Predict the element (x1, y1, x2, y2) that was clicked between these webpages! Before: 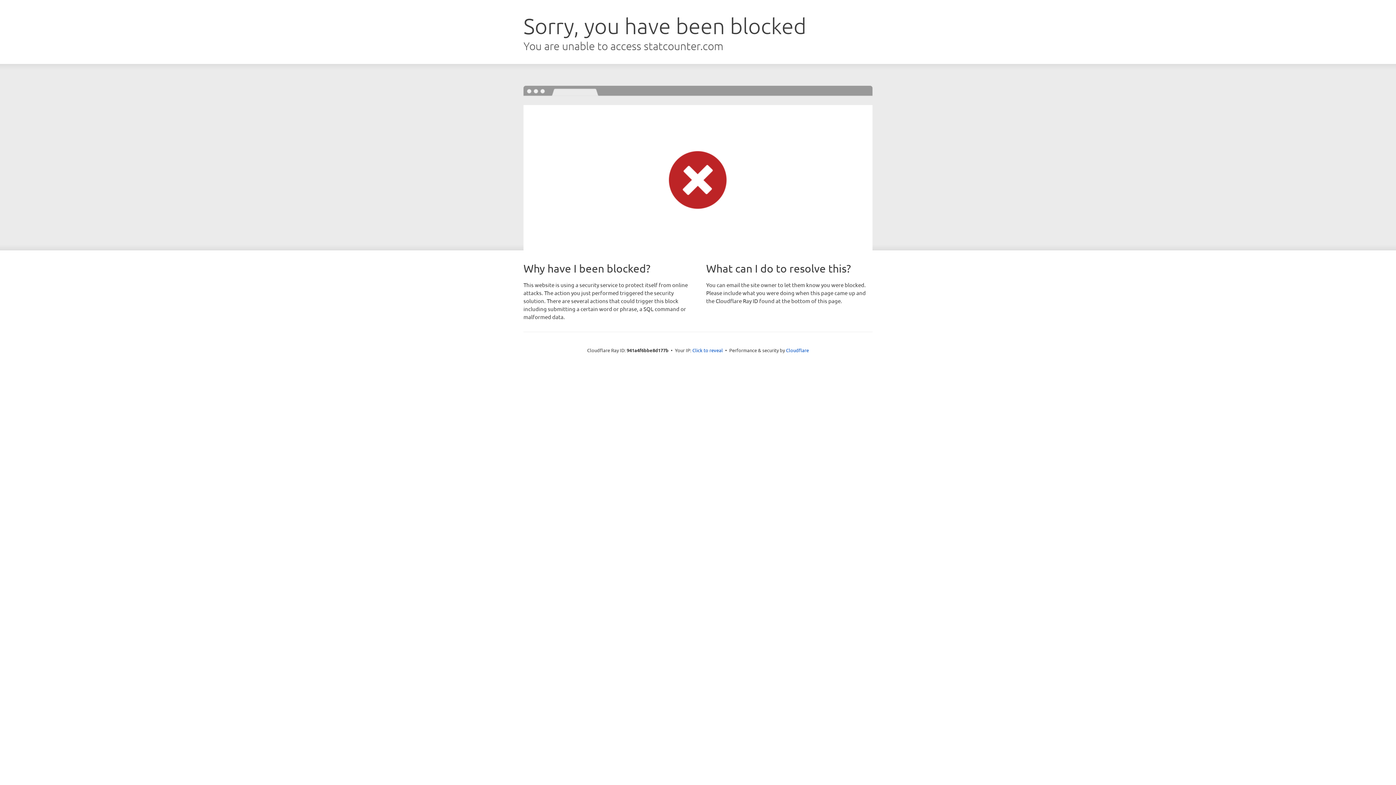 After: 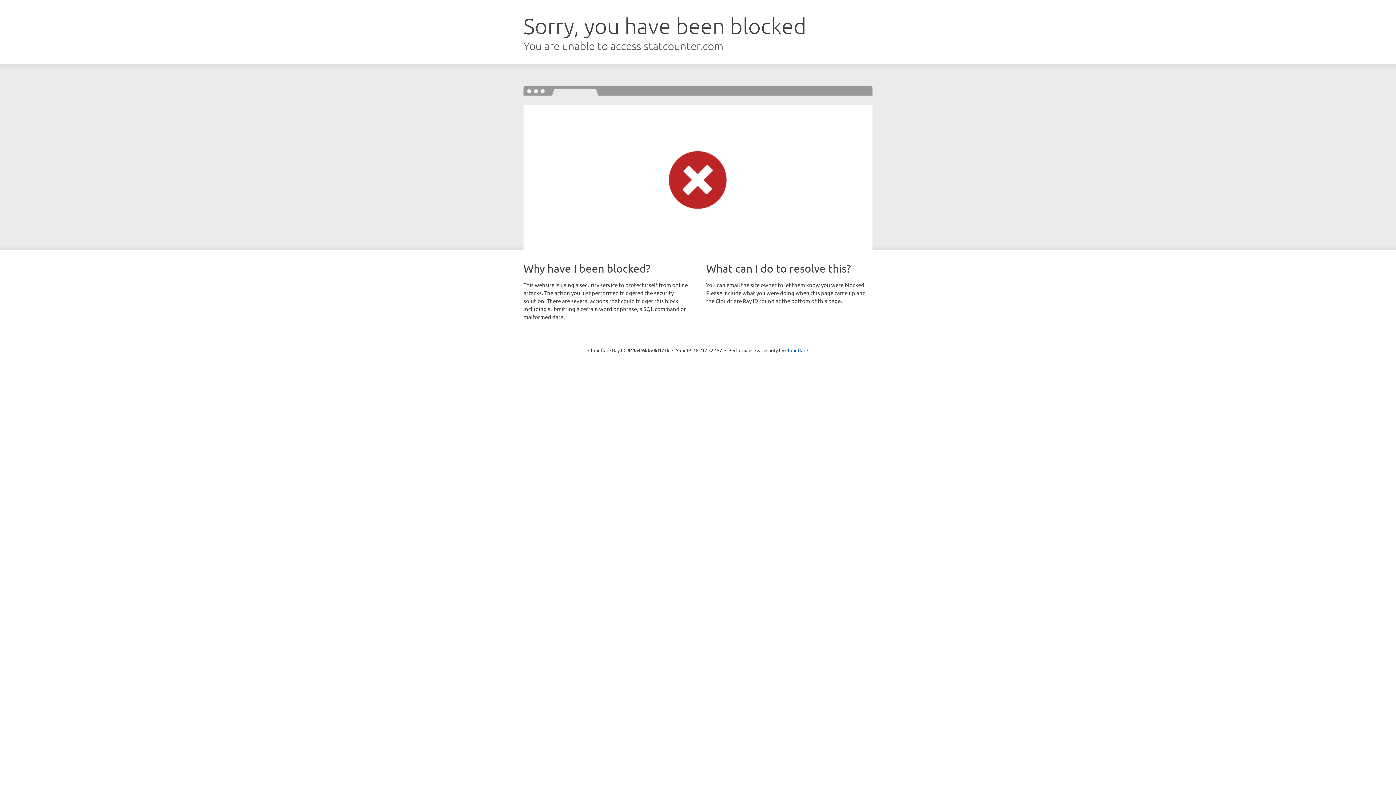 Action: label: Click to reveal bbox: (692, 346, 723, 353)